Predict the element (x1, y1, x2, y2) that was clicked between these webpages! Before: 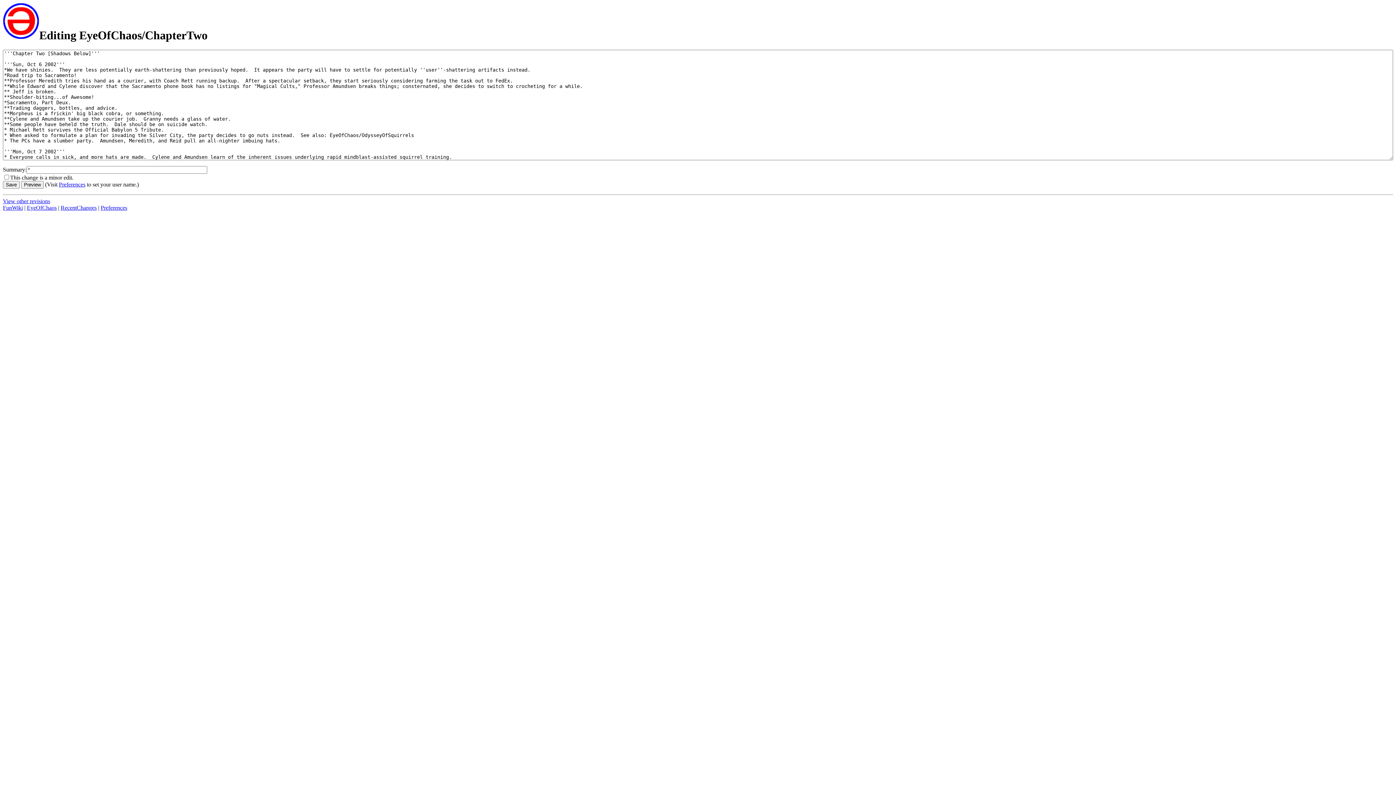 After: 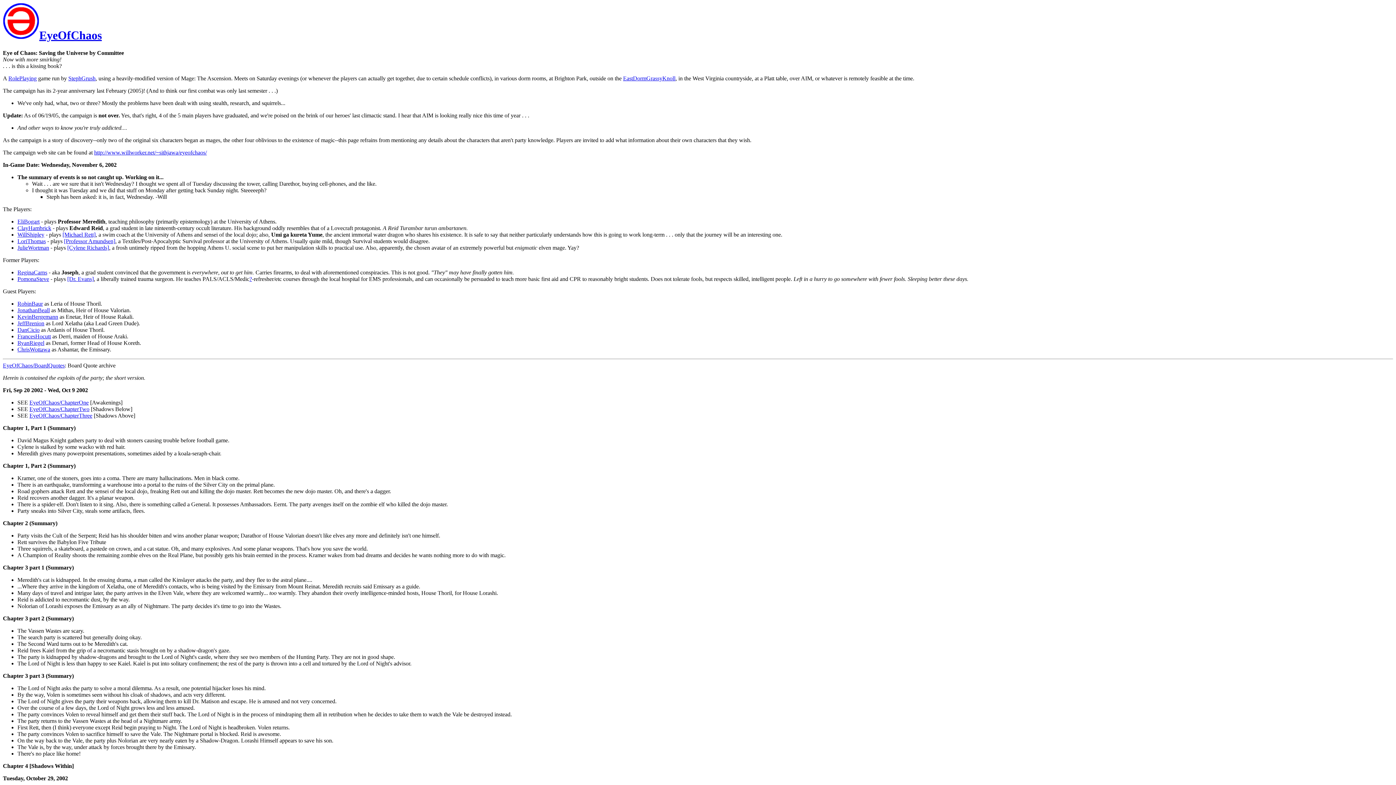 Action: label: EyeOfChaos bbox: (26, 204, 56, 211)